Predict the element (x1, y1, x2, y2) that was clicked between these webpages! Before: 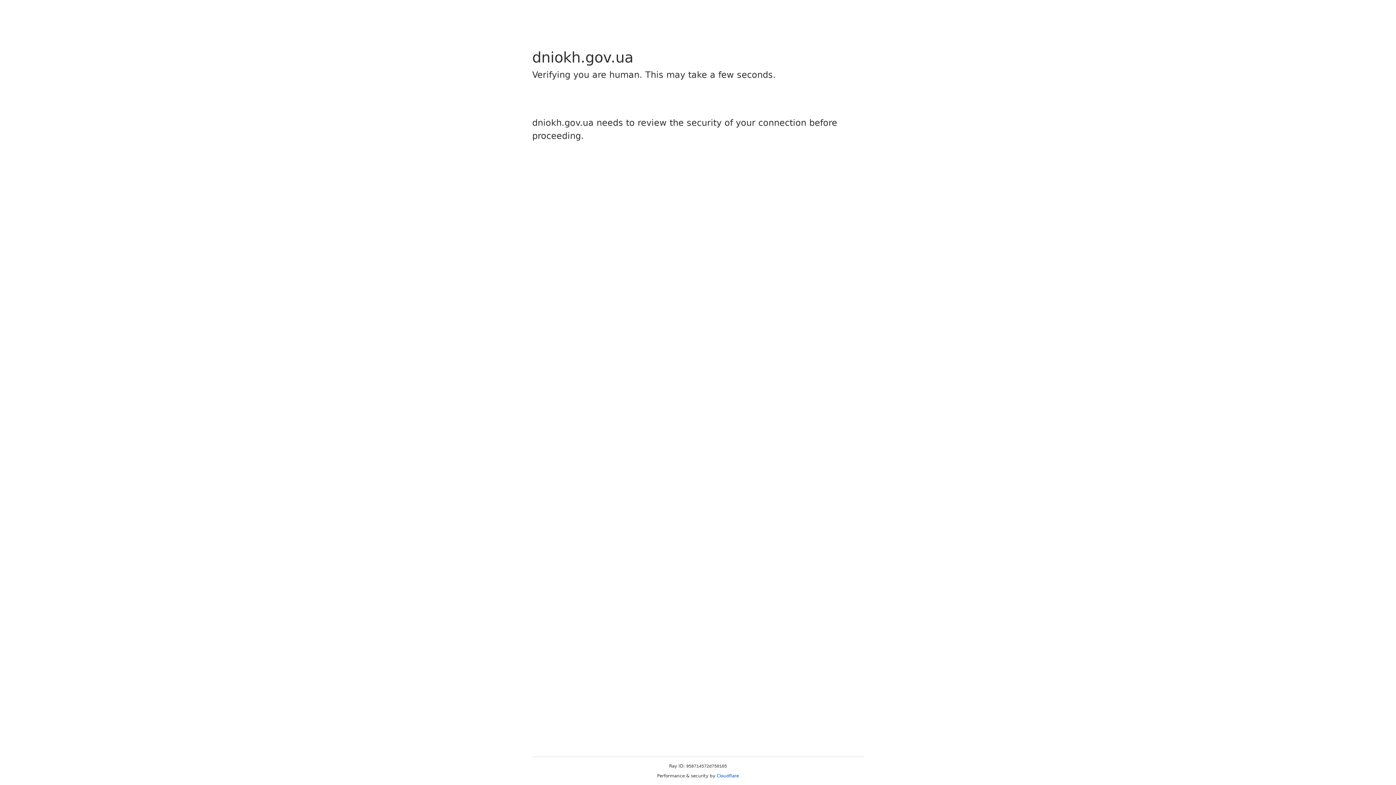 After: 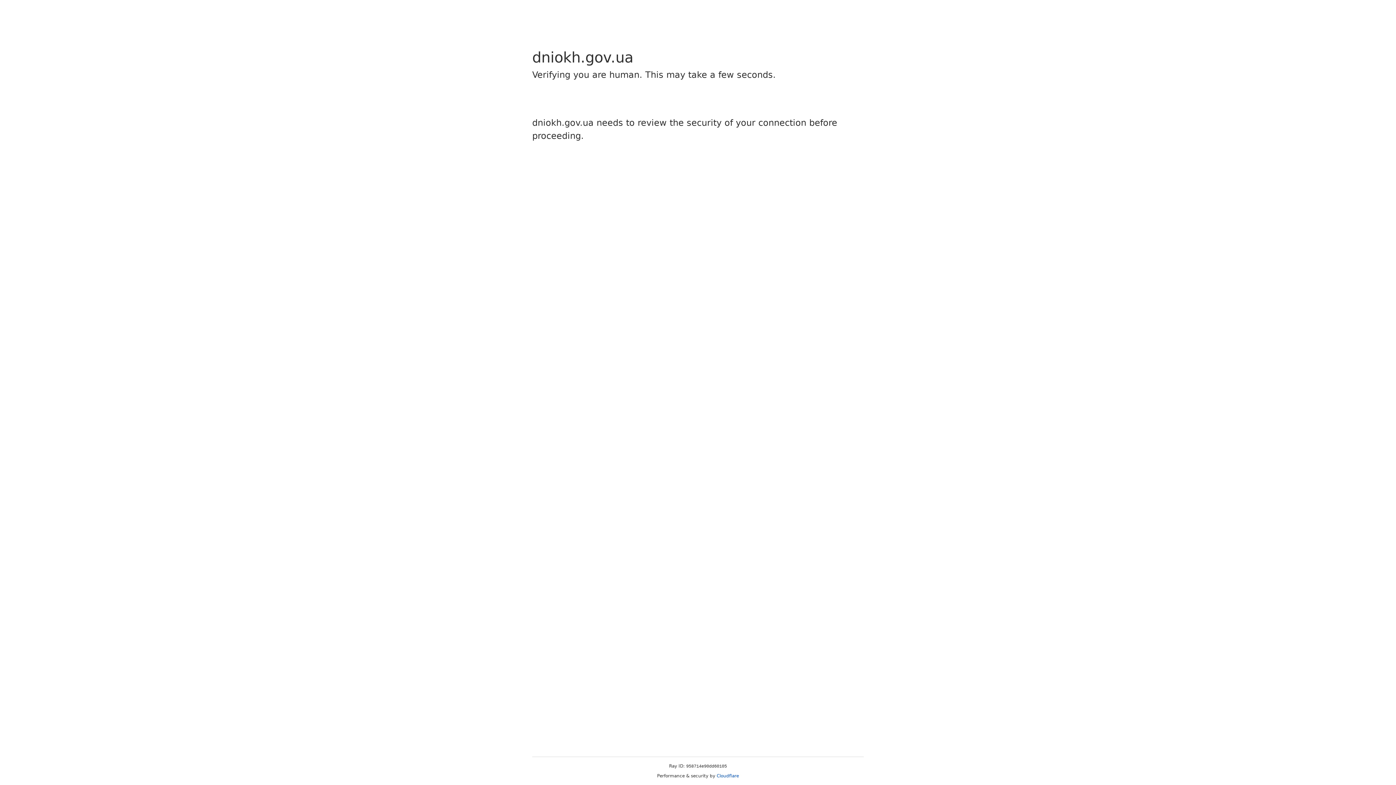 Action: bbox: (716, 773, 739, 778) label: Cloudflare